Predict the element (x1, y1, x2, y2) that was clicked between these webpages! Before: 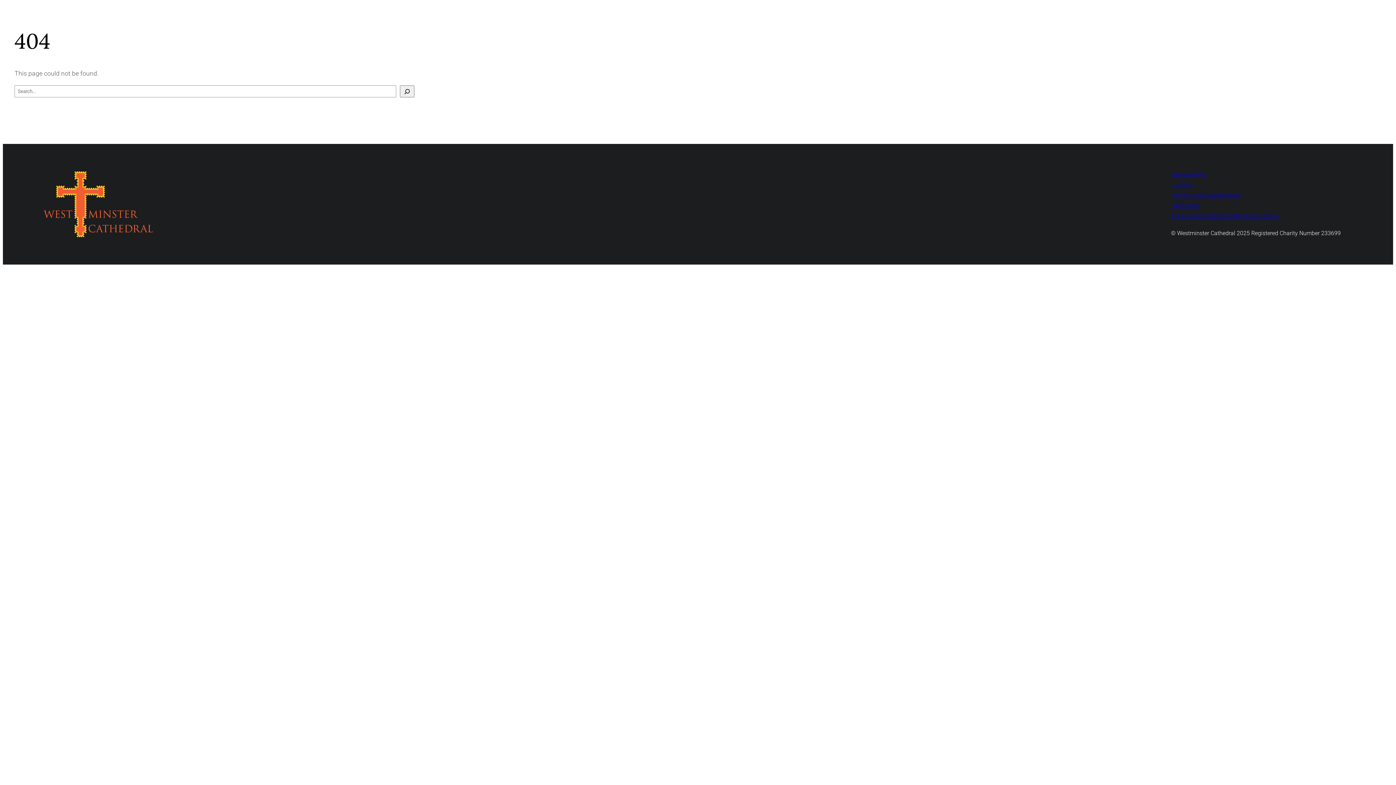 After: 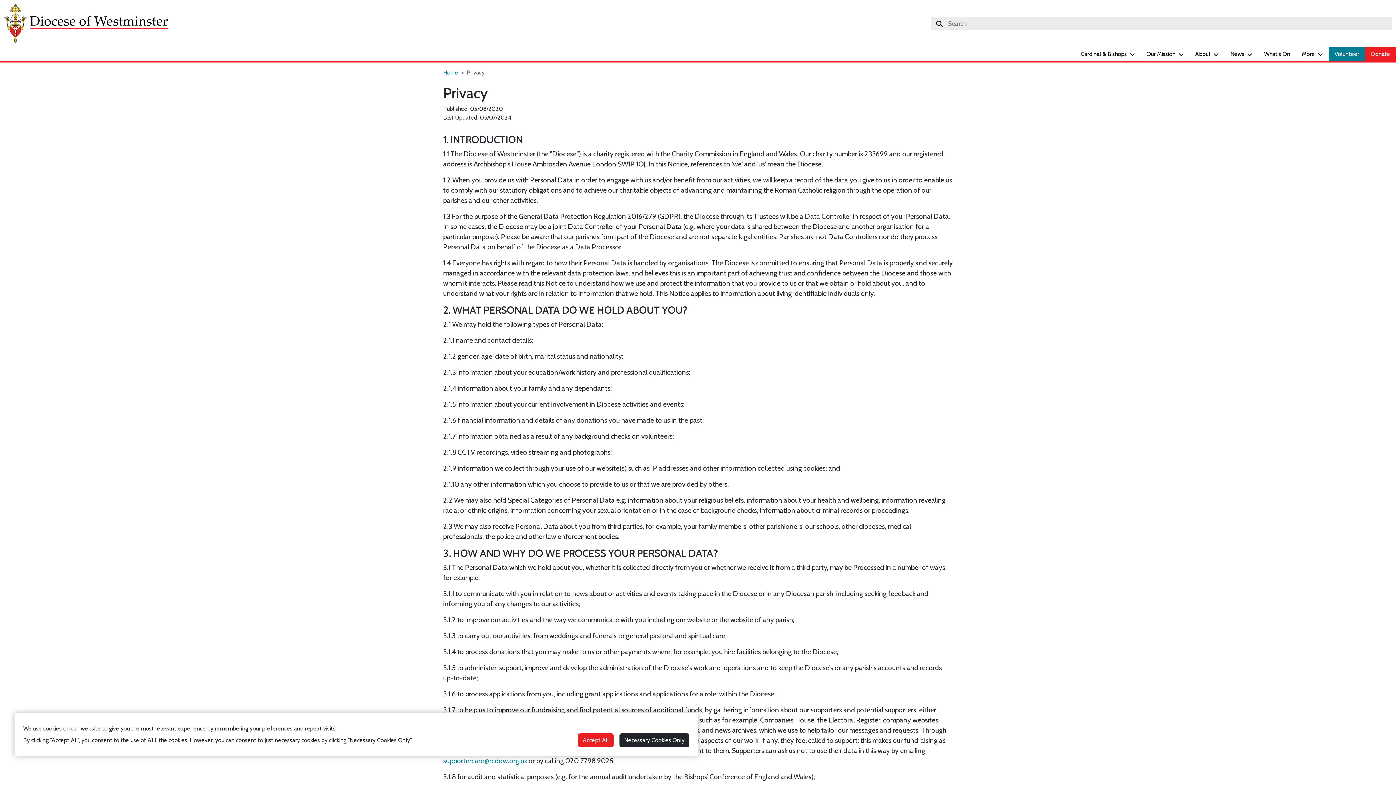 Action: bbox: (1171, 212, 1280, 219) label: The Diocese of Westminster Privacy Policy